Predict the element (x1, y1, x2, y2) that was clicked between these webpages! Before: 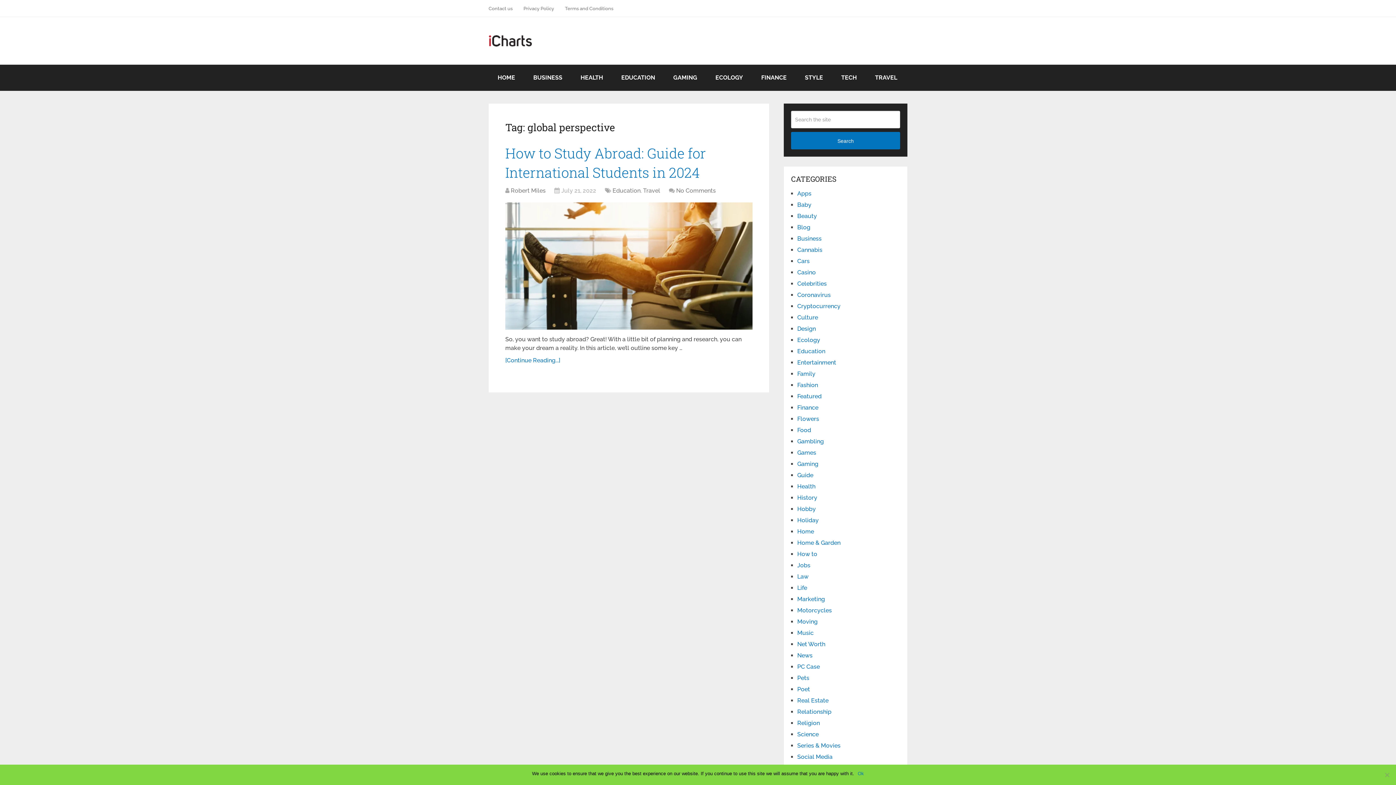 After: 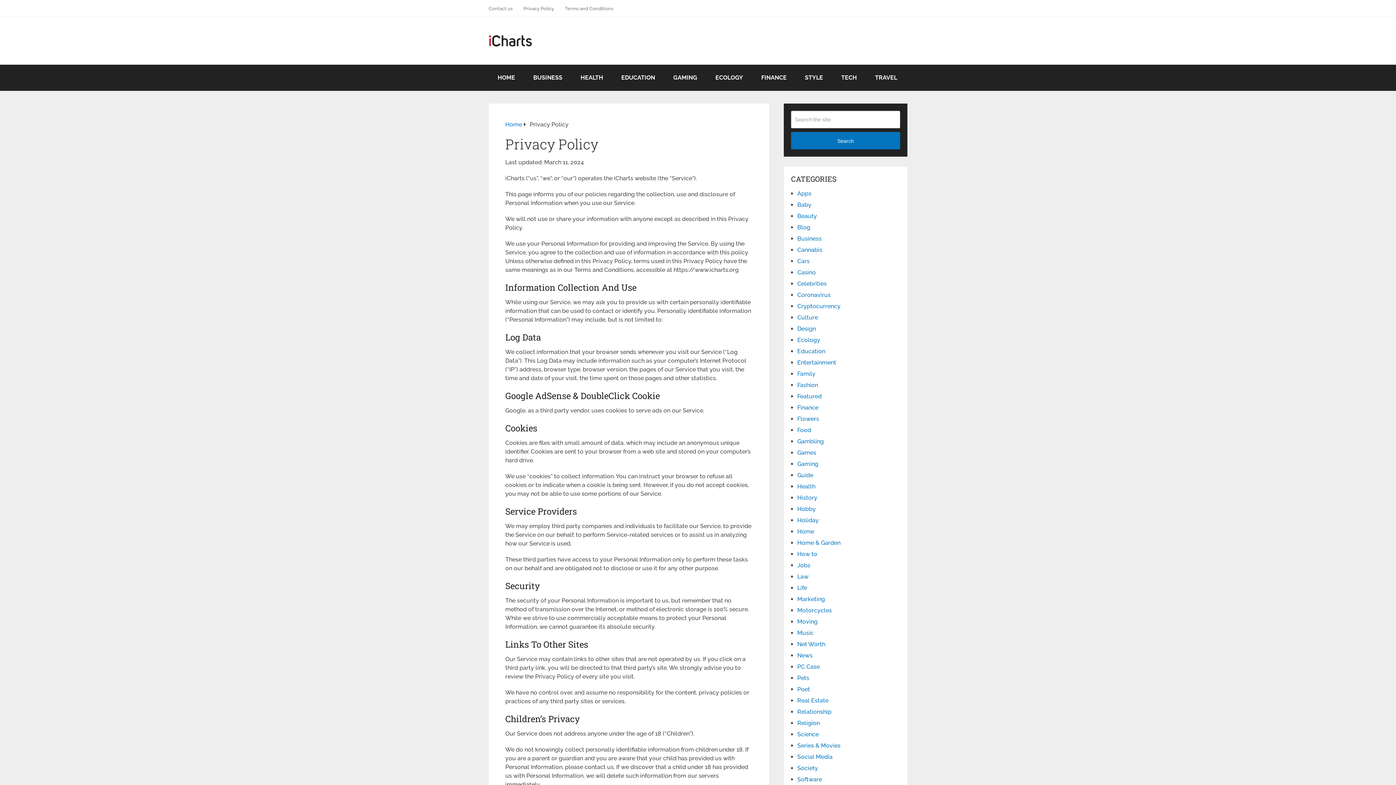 Action: label: Privacy Policy bbox: (518, 0, 559, 16)